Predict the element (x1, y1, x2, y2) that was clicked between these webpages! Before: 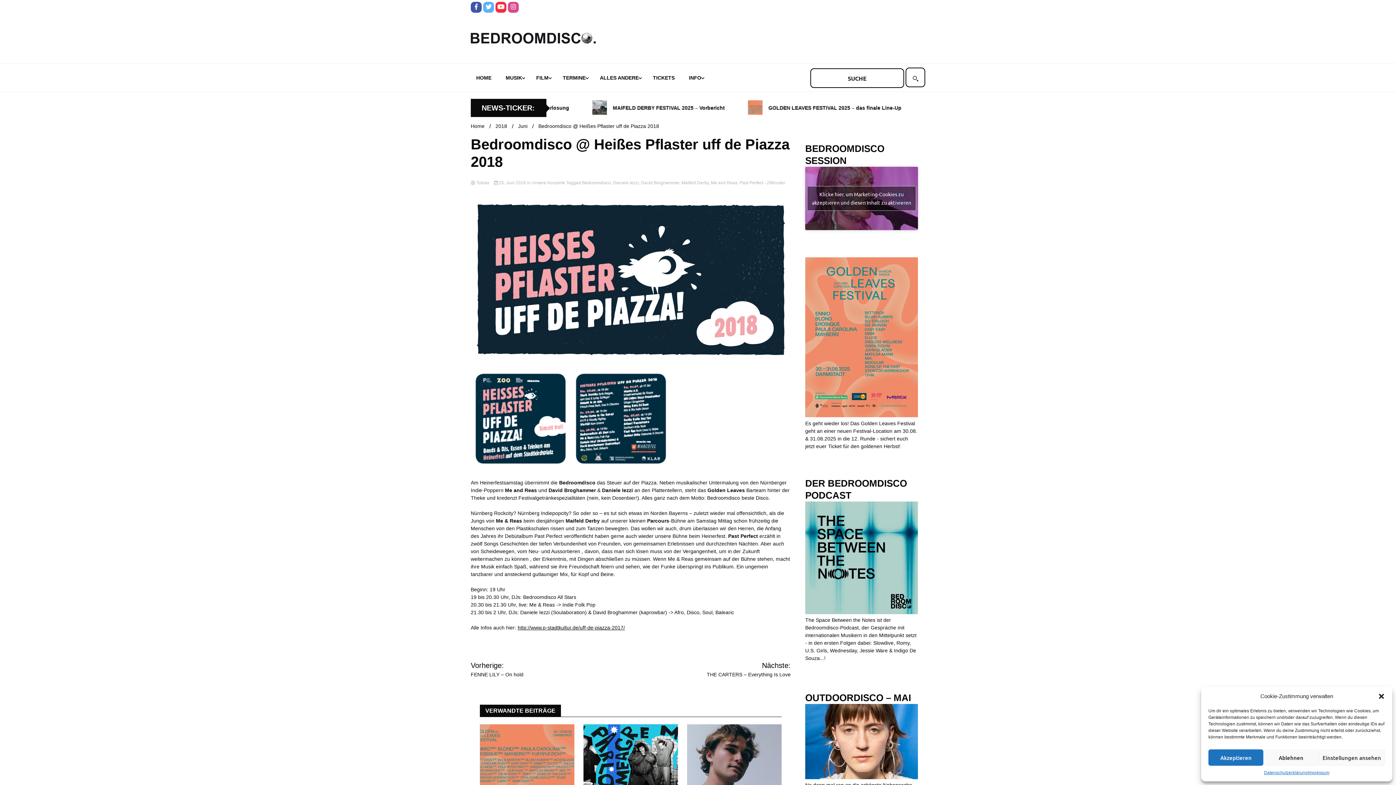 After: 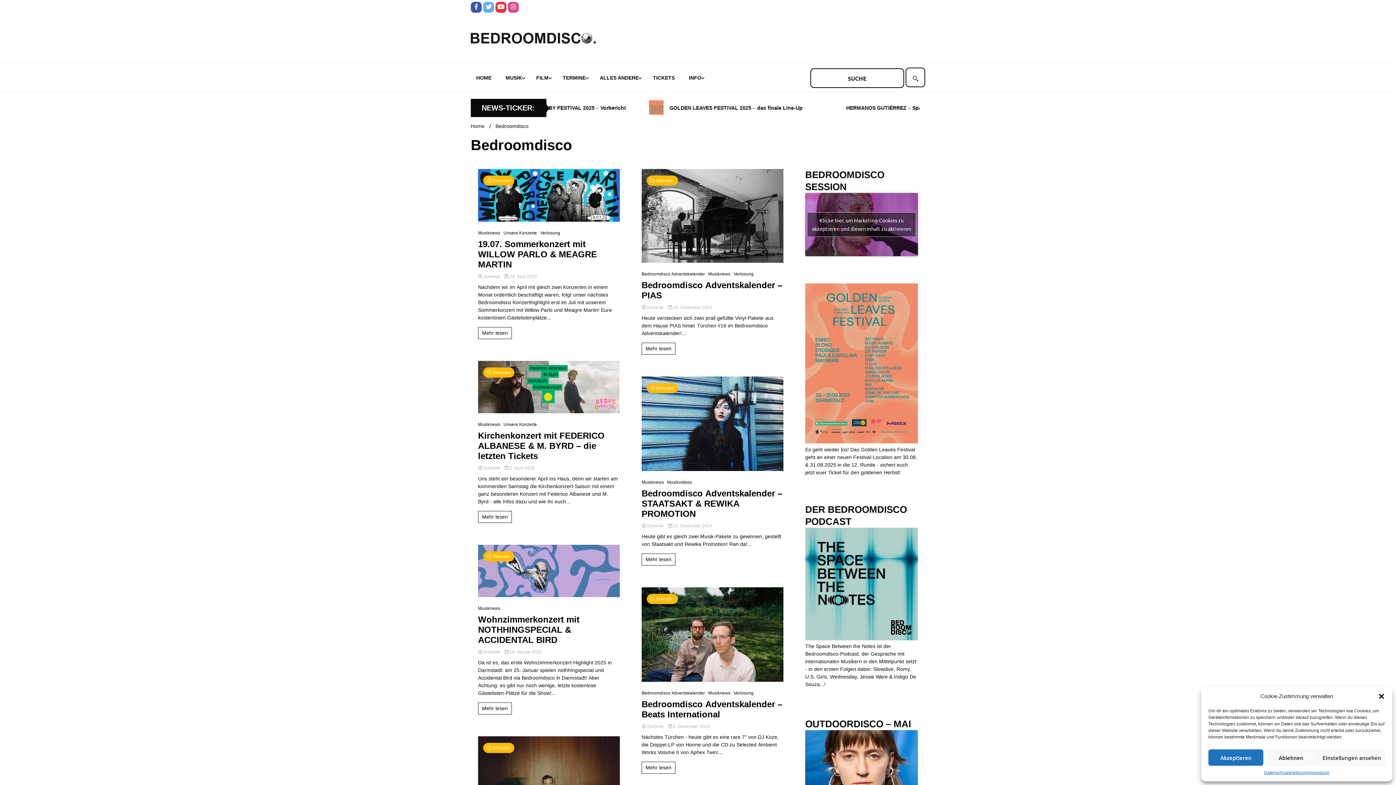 Action: bbox: (582, 180, 611, 185) label: Bedroomdisco